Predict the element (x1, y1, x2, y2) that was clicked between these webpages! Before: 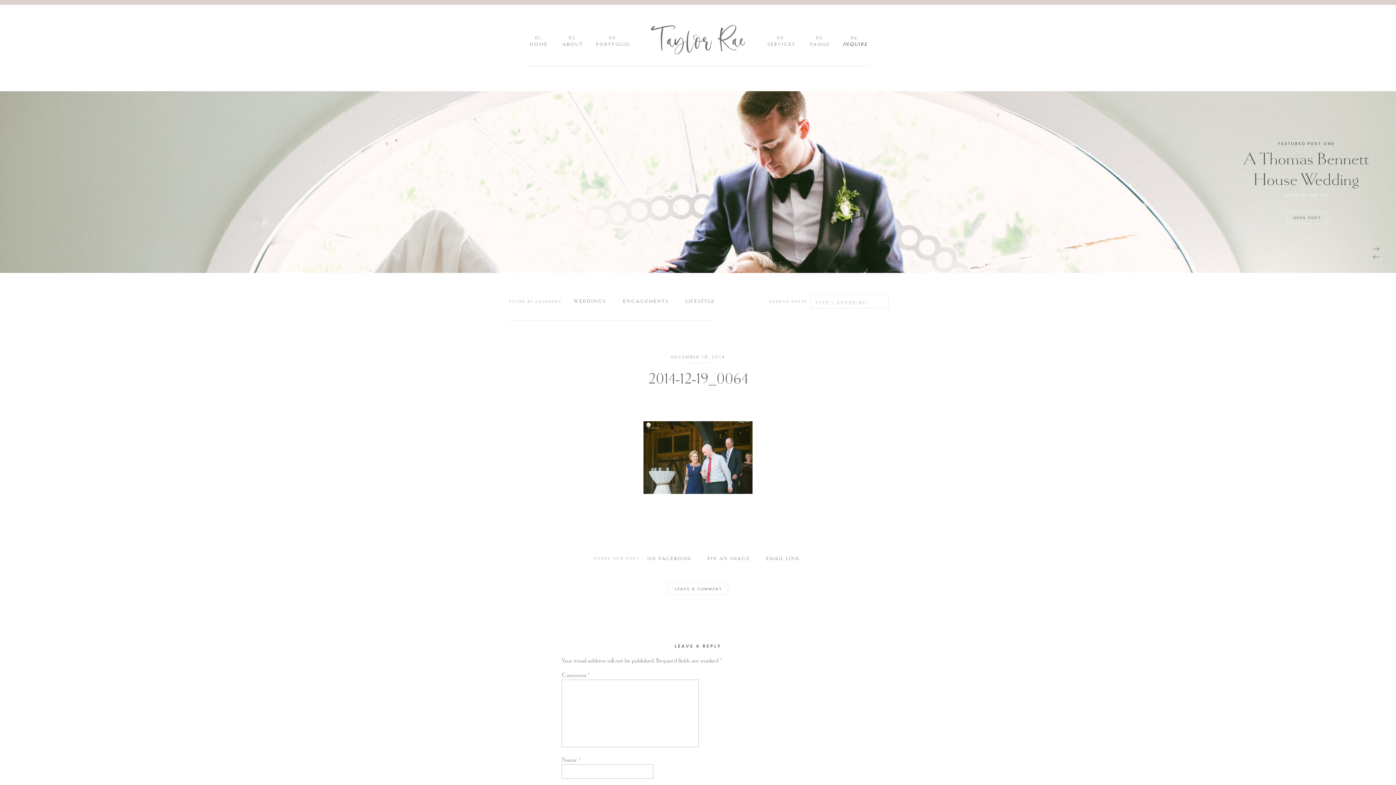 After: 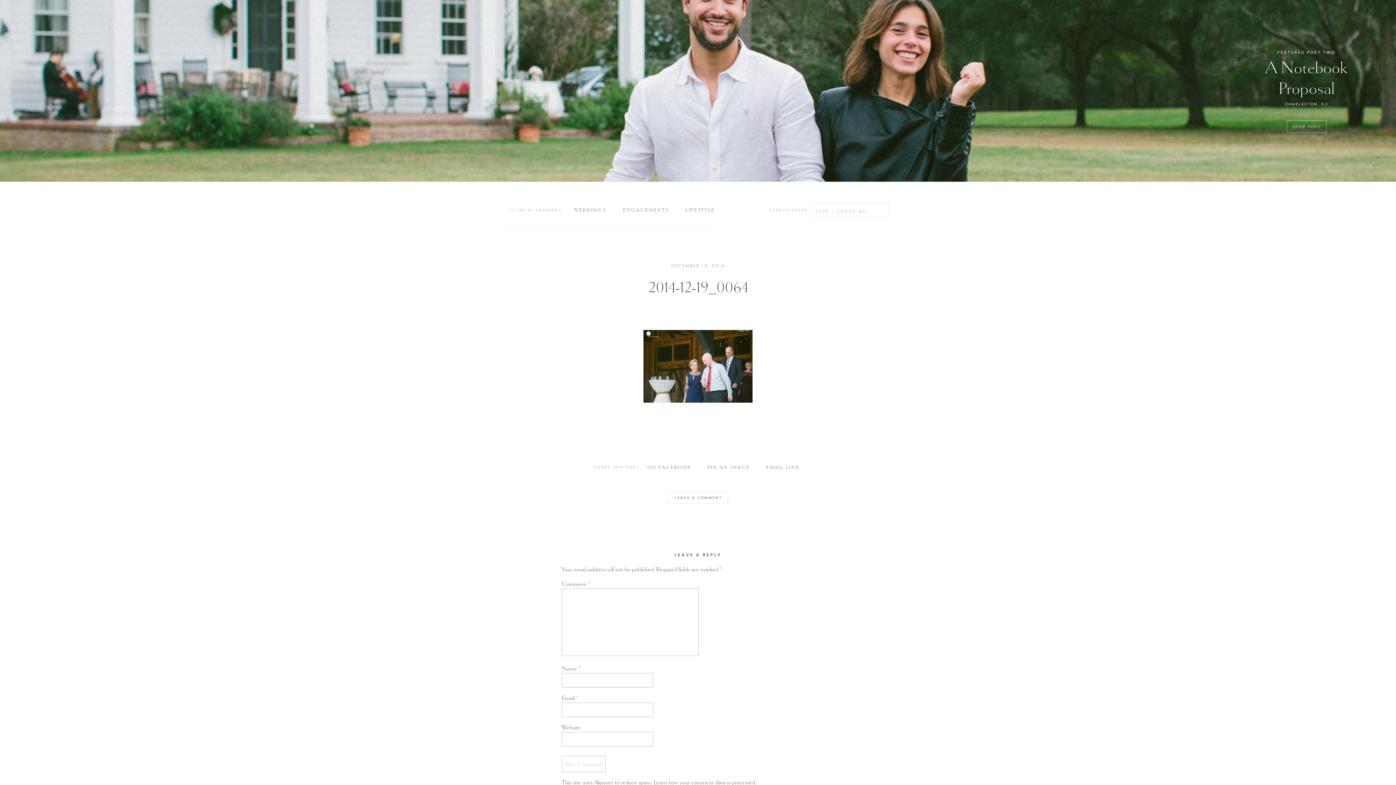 Action: bbox: (1372, 247, 1380, 250)